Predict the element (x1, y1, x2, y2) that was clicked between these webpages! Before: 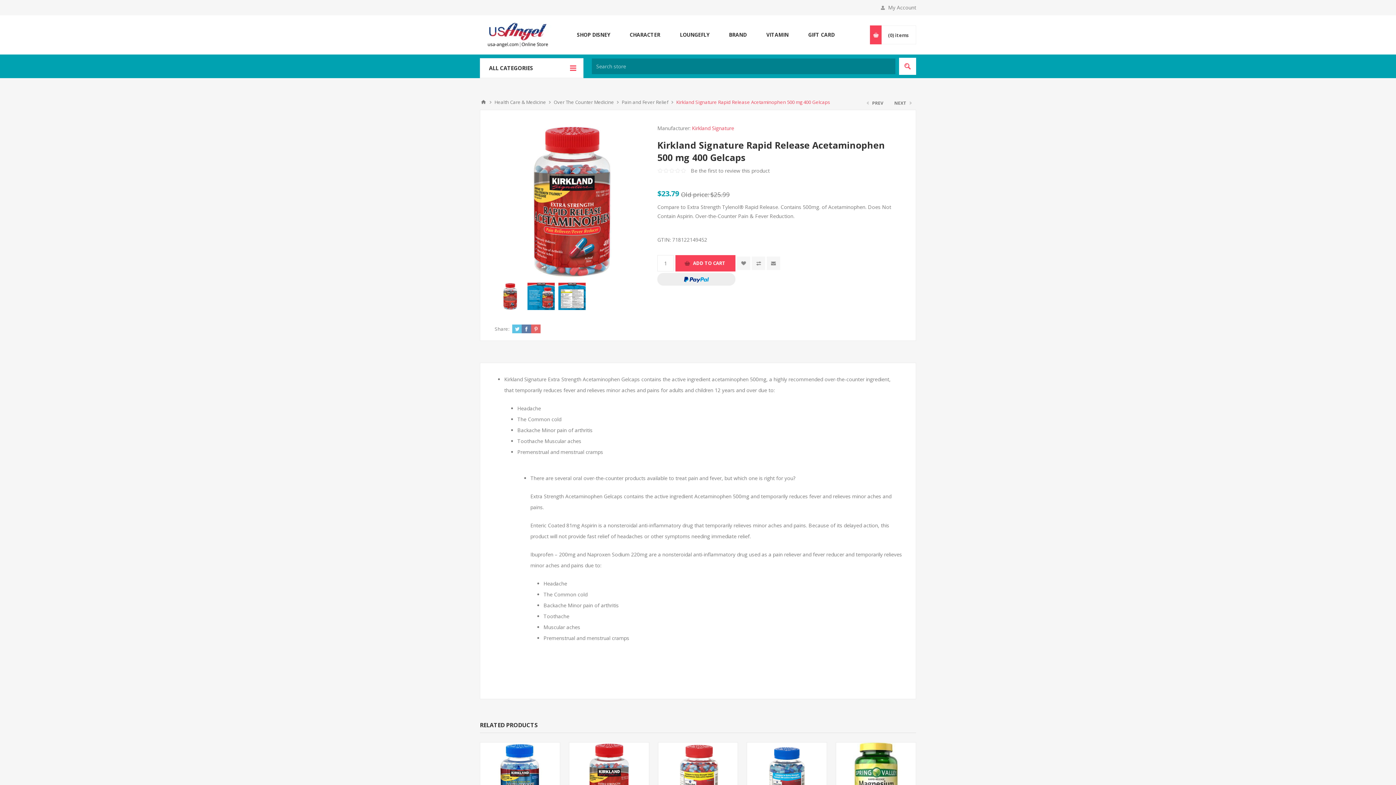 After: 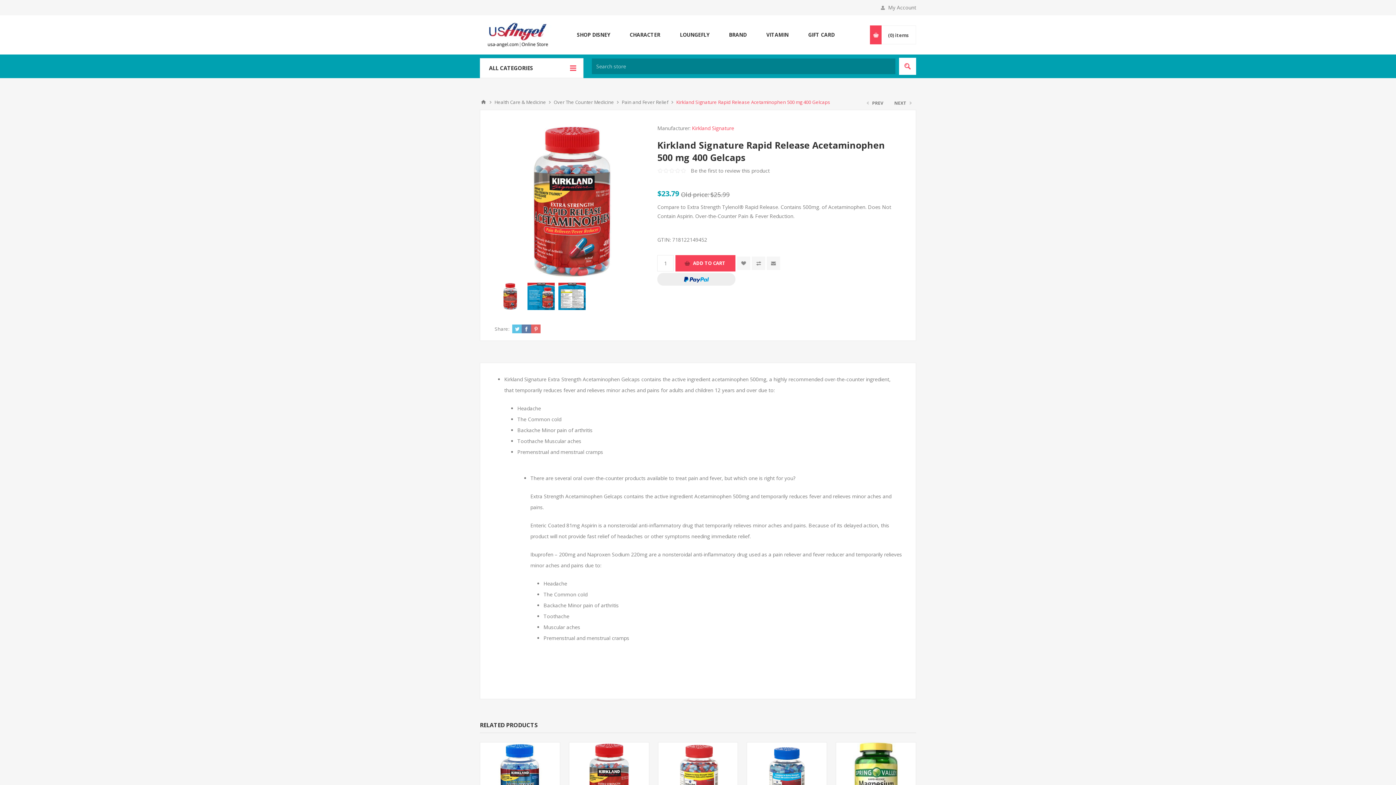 Action: bbox: (567, 29, 620, 40) label: SHOP DISNEY